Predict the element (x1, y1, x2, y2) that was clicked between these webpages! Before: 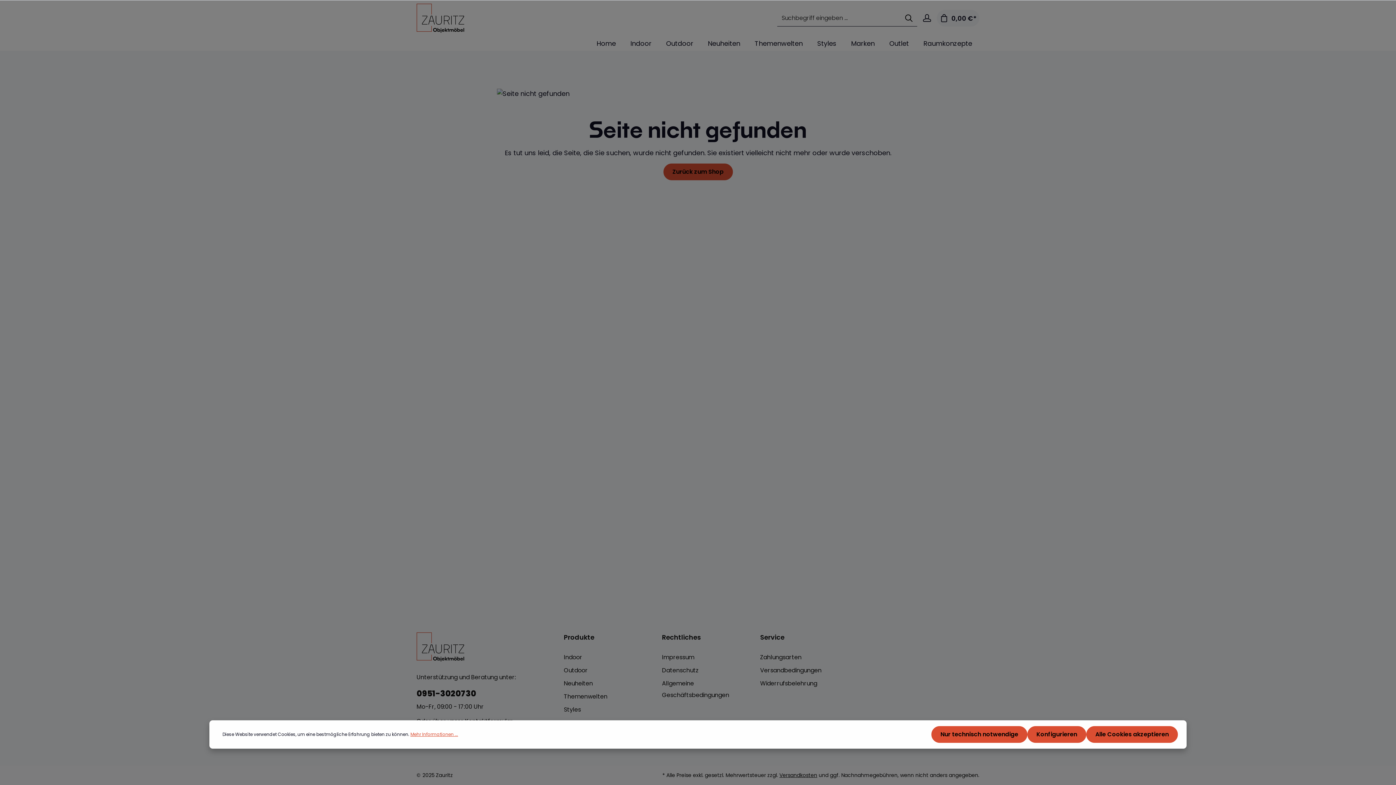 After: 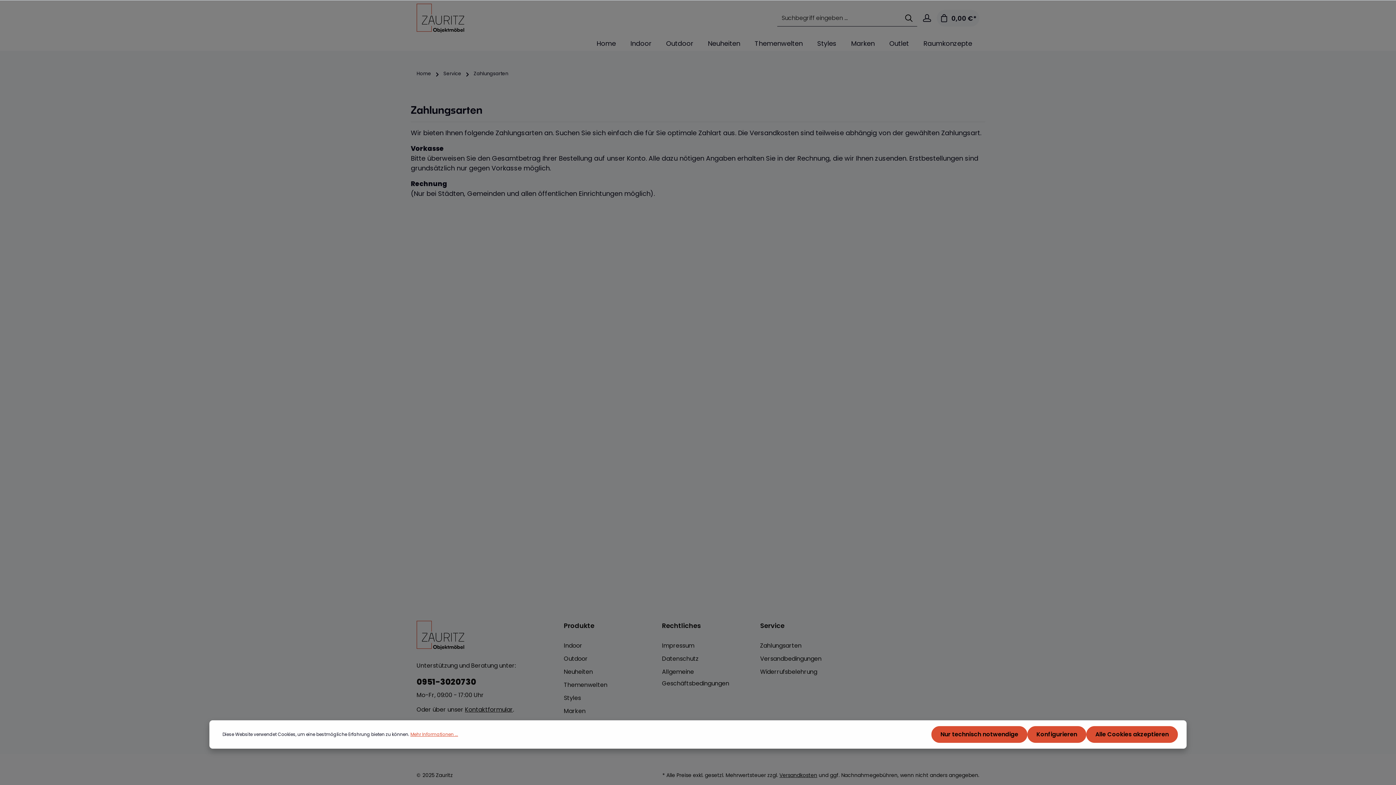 Action: label: Zahlungsarten bbox: (760, 653, 801, 661)